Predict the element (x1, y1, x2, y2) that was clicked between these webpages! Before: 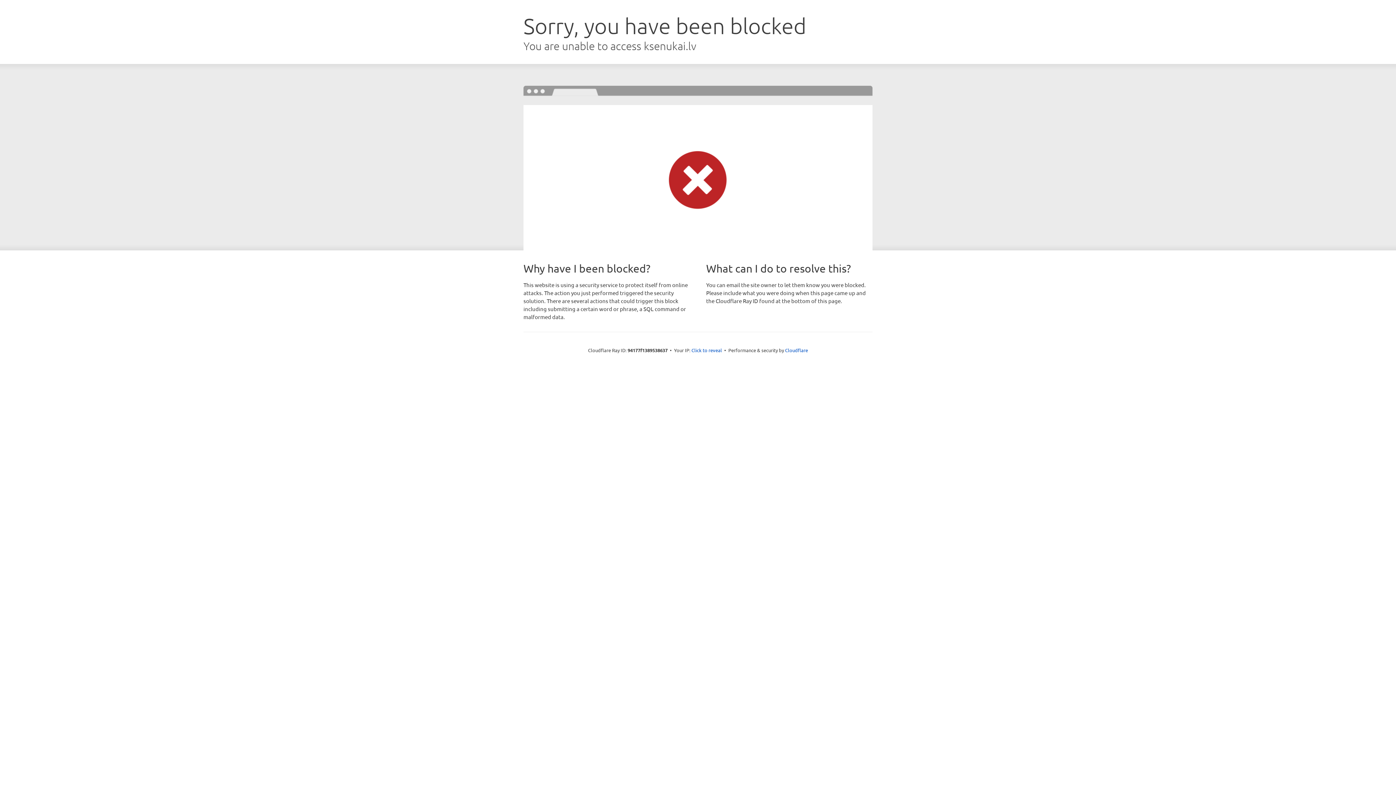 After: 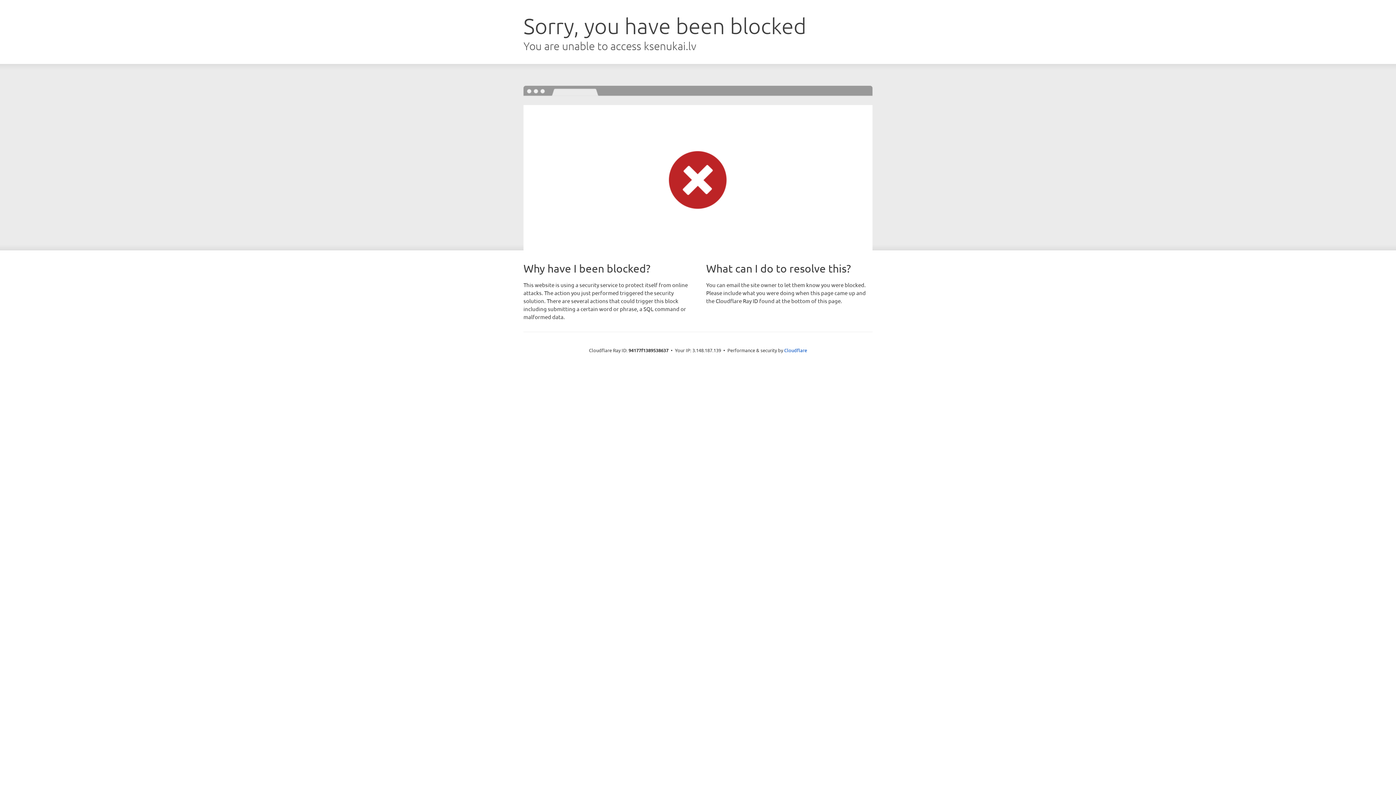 Action: bbox: (691, 346, 722, 353) label: Click to reveal